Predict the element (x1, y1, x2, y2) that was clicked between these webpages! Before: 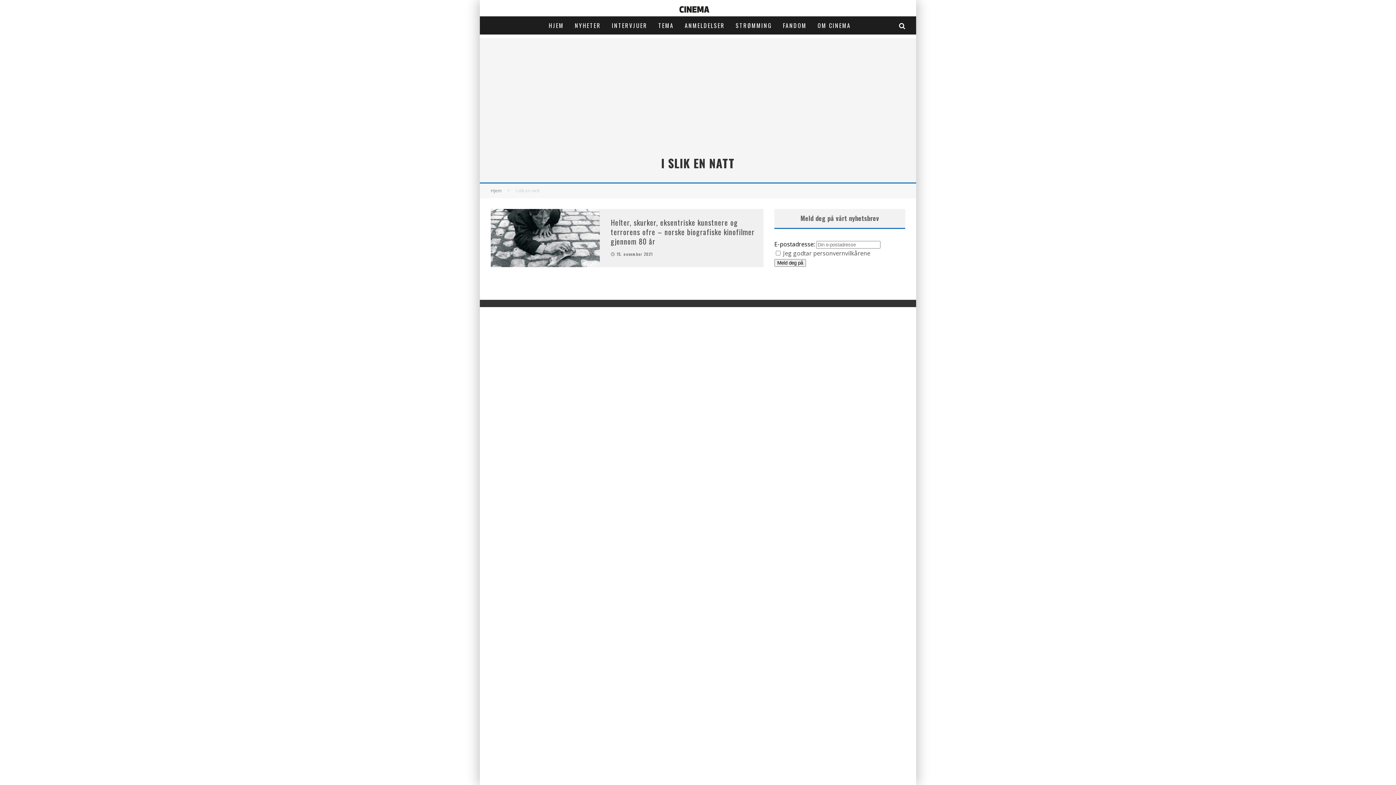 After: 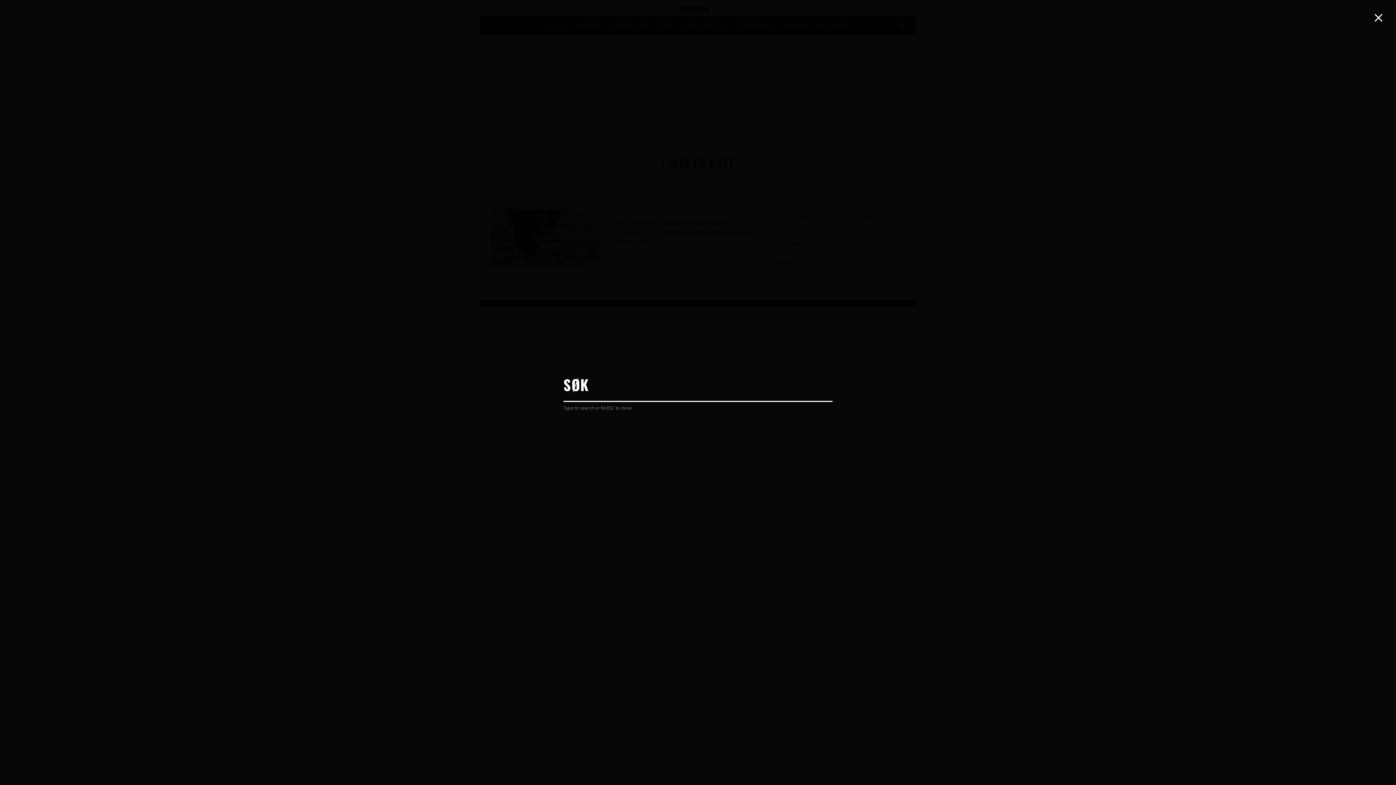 Action: bbox: (895, 22, 909, 29)